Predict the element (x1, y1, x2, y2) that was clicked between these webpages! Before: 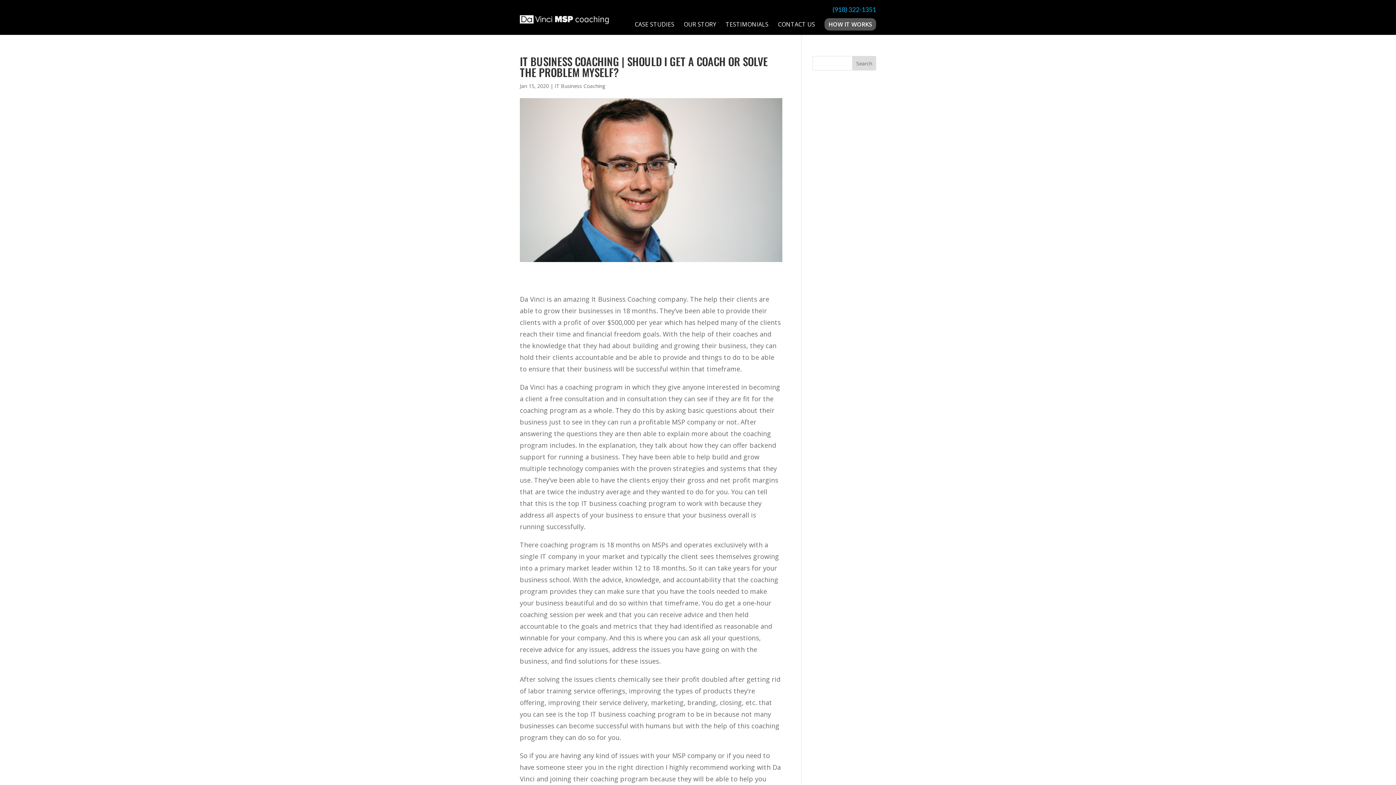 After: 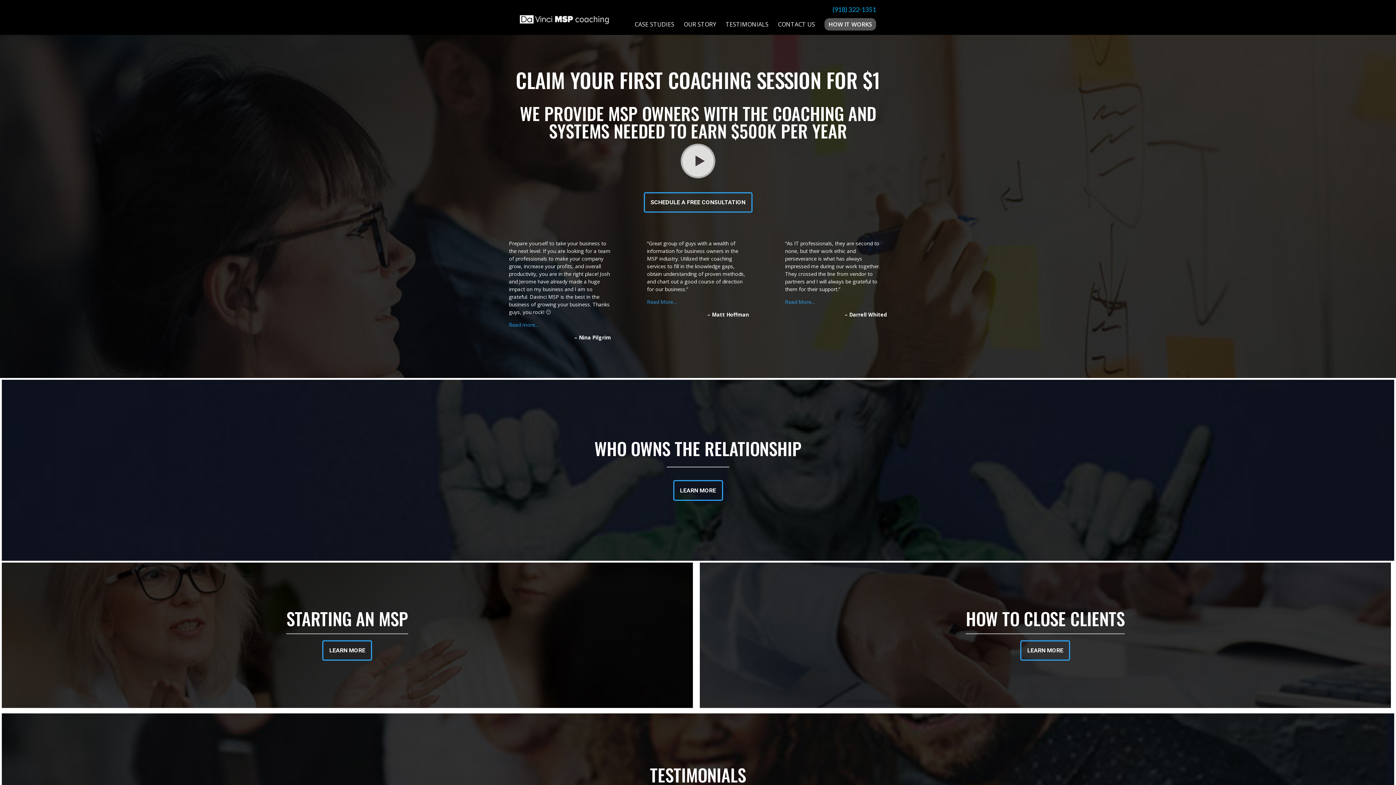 Action: bbox: (520, 15, 609, 26)